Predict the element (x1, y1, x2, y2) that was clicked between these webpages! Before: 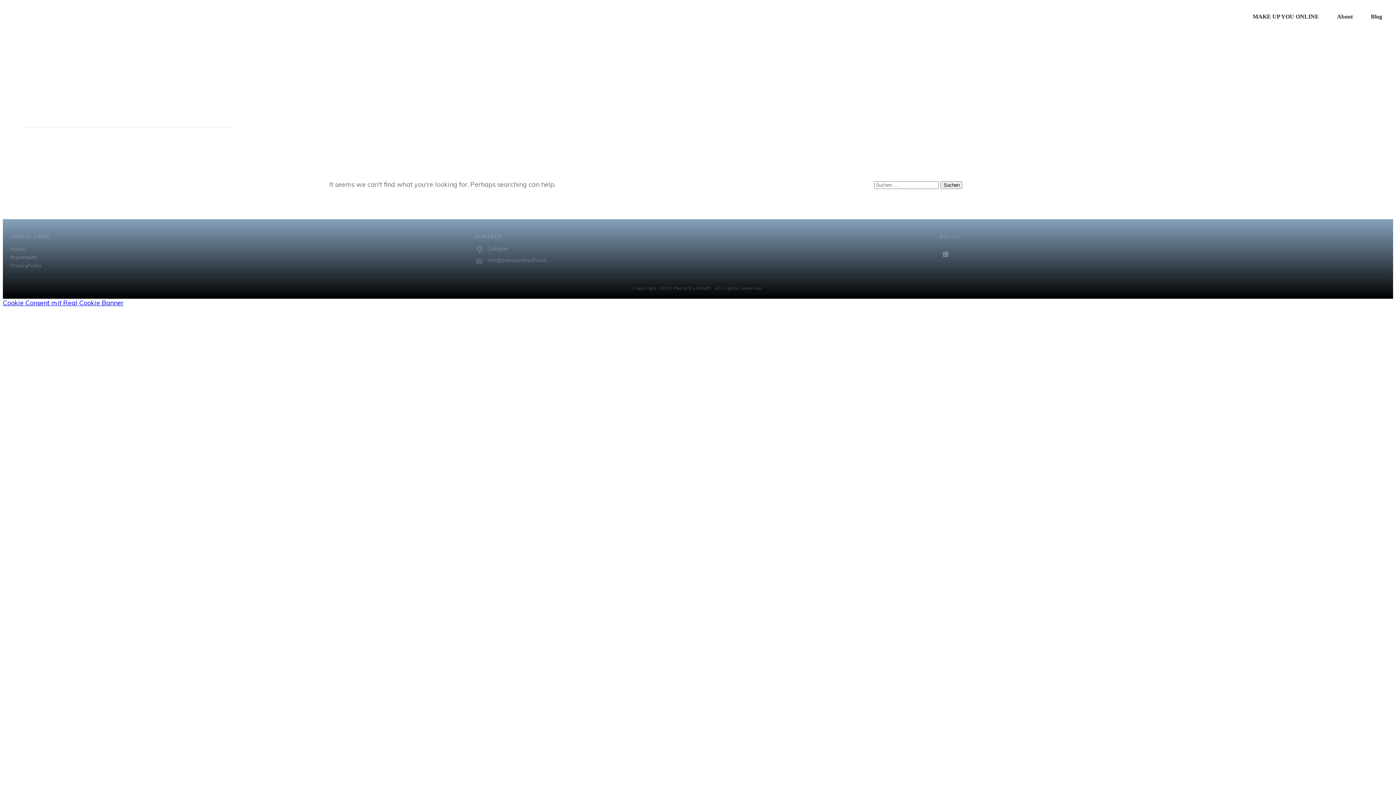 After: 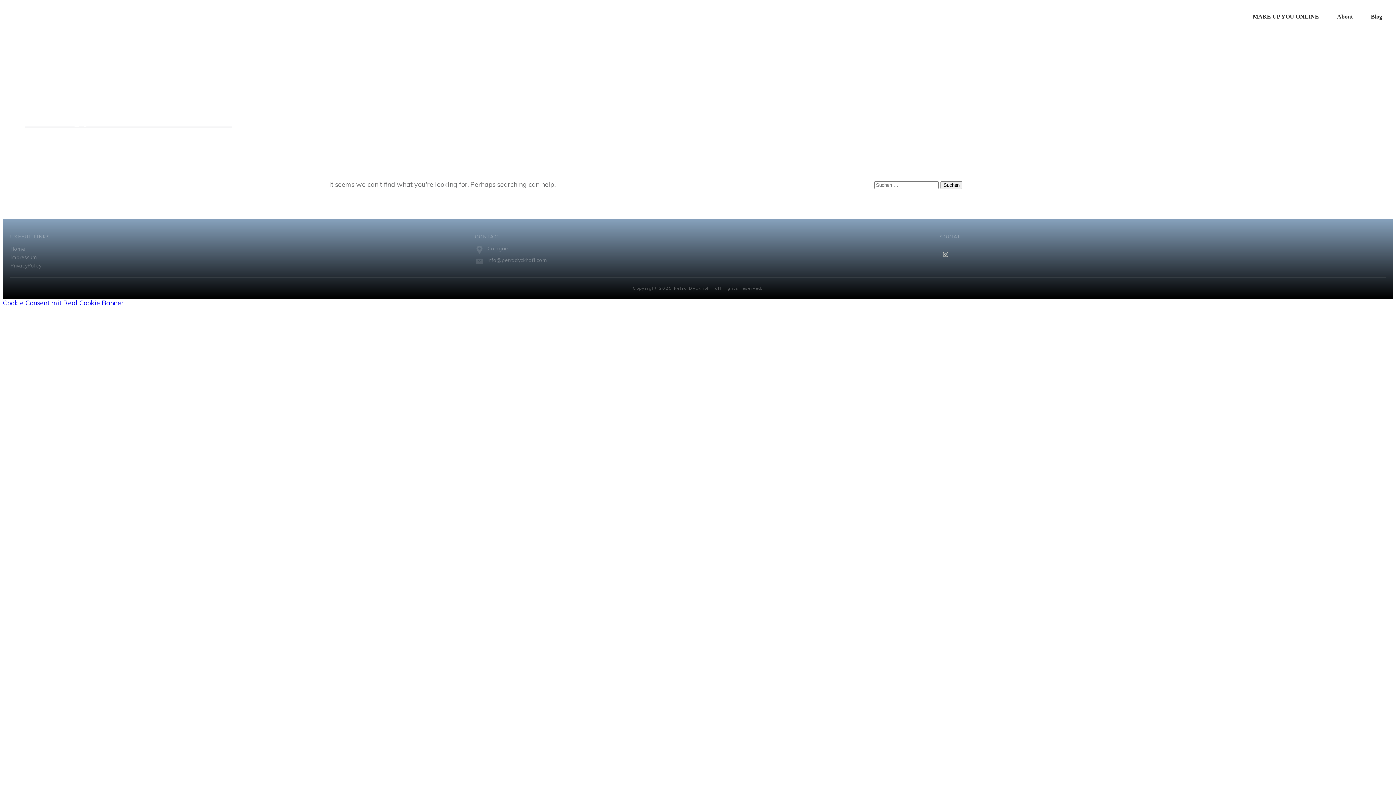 Action: bbox: (940, 249, 951, 259)